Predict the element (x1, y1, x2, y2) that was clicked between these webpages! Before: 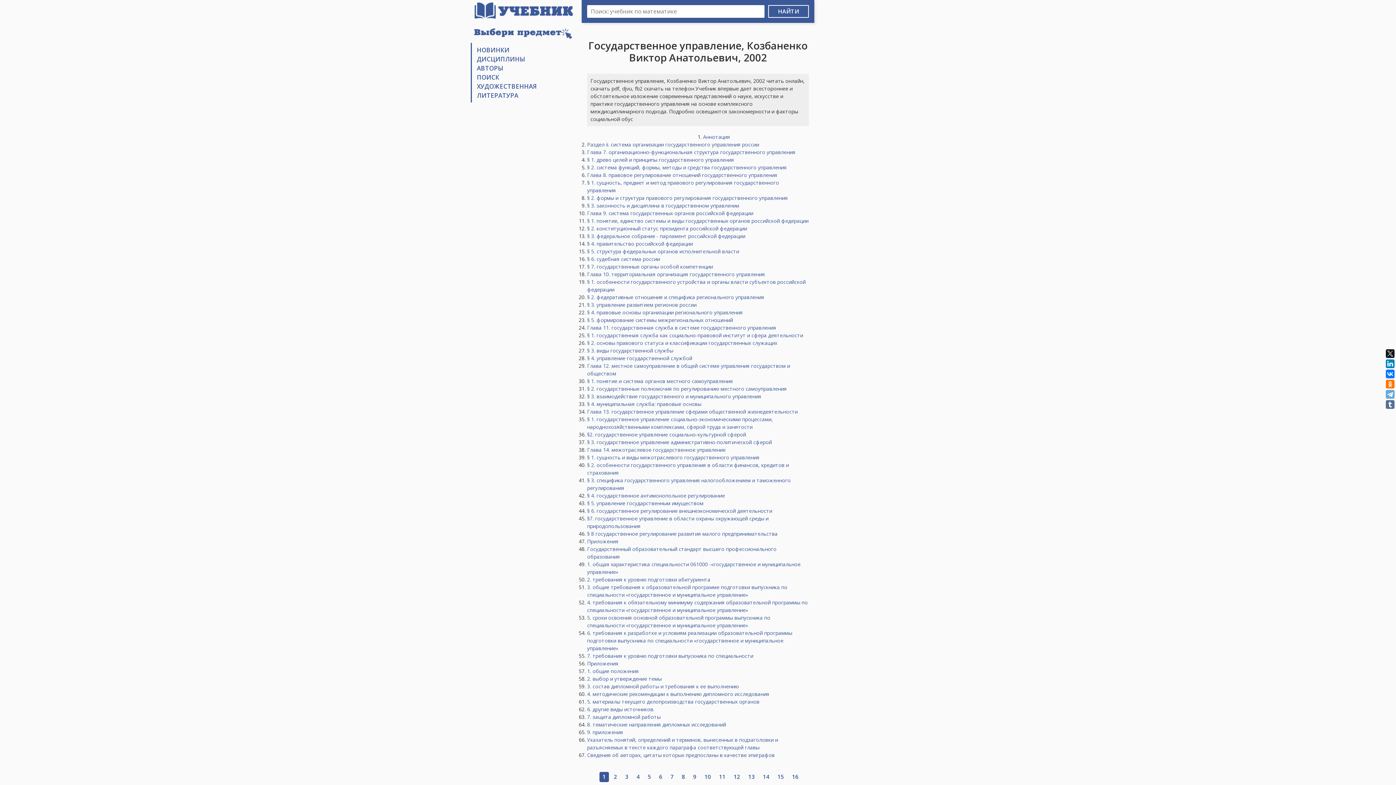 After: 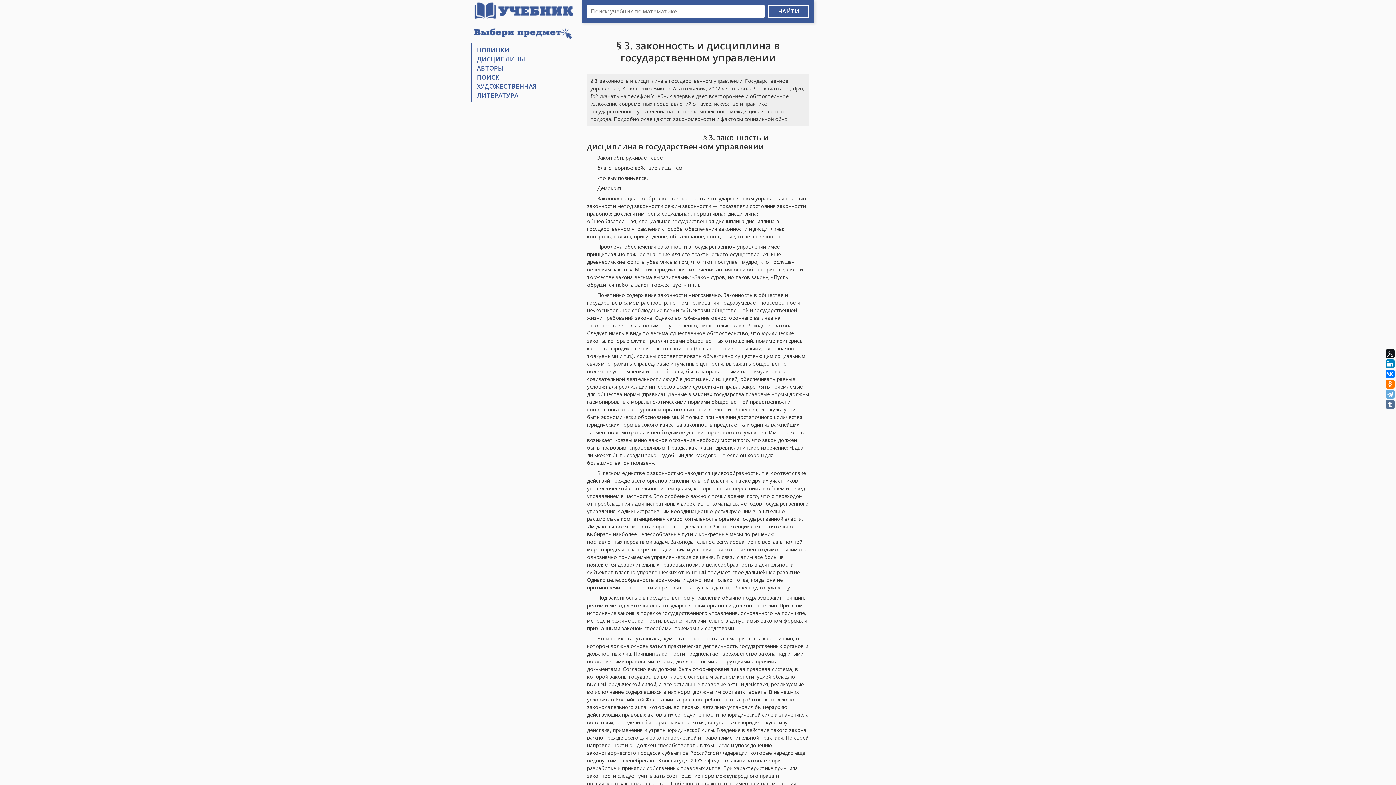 Action: bbox: (701, 772, 714, 782) label: 10